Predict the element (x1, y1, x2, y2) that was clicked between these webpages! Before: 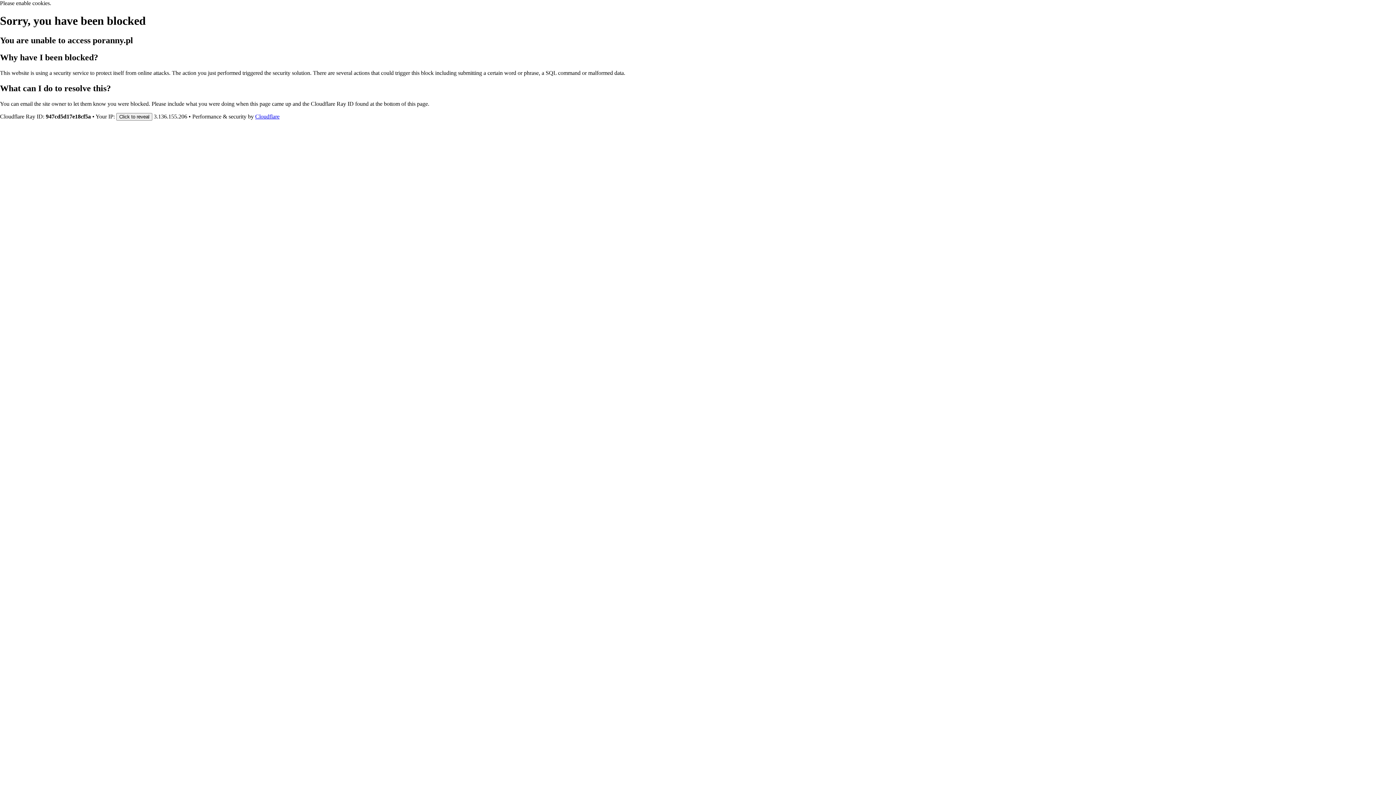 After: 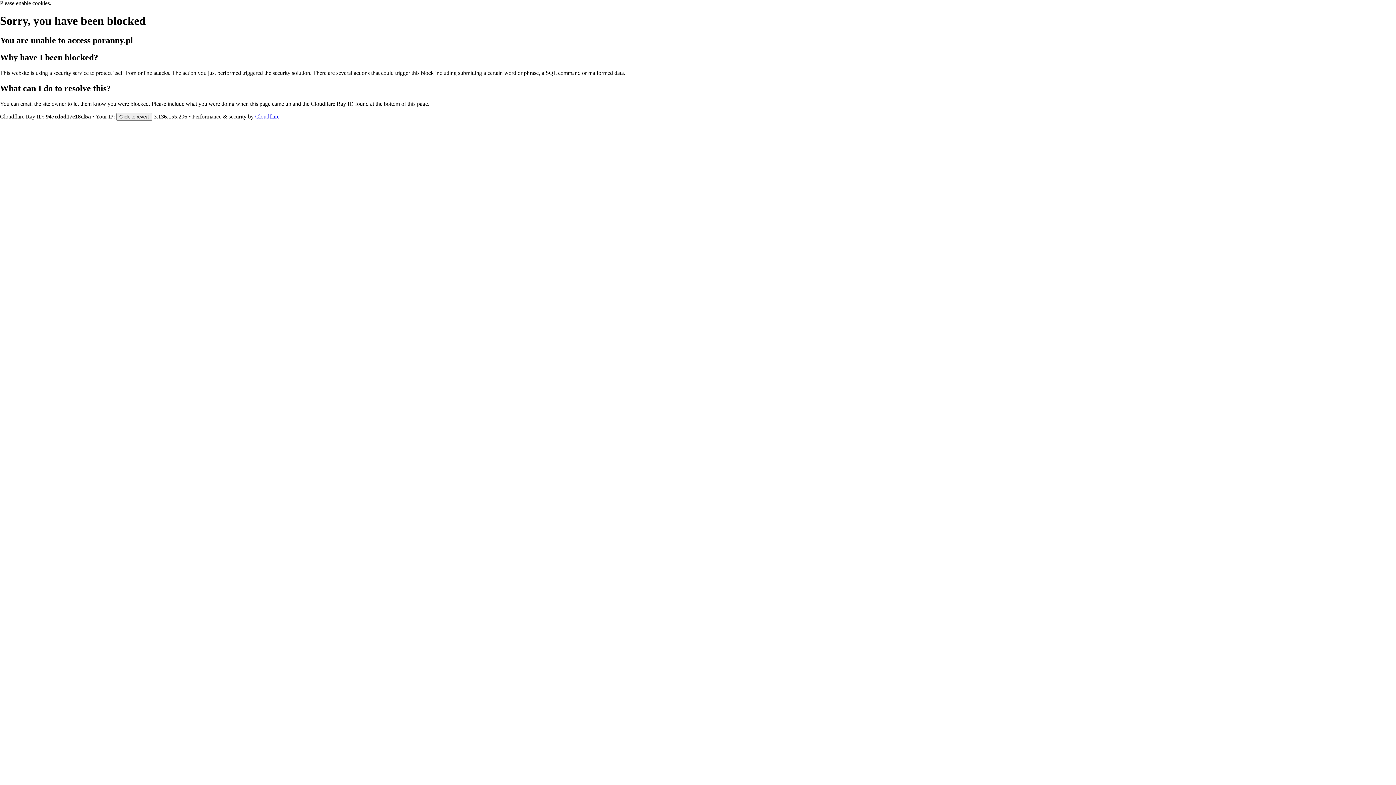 Action: bbox: (255, 113, 279, 119) label: Cloudflare